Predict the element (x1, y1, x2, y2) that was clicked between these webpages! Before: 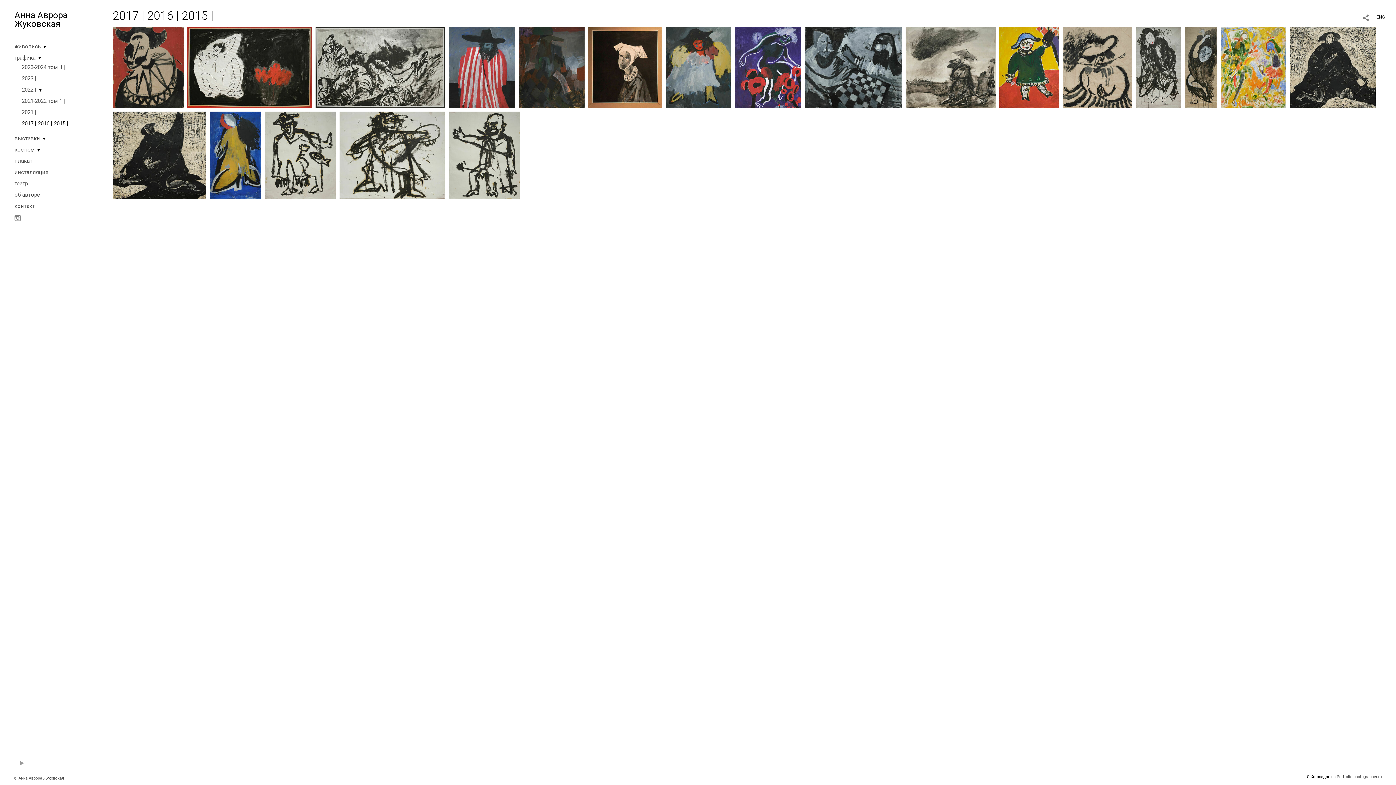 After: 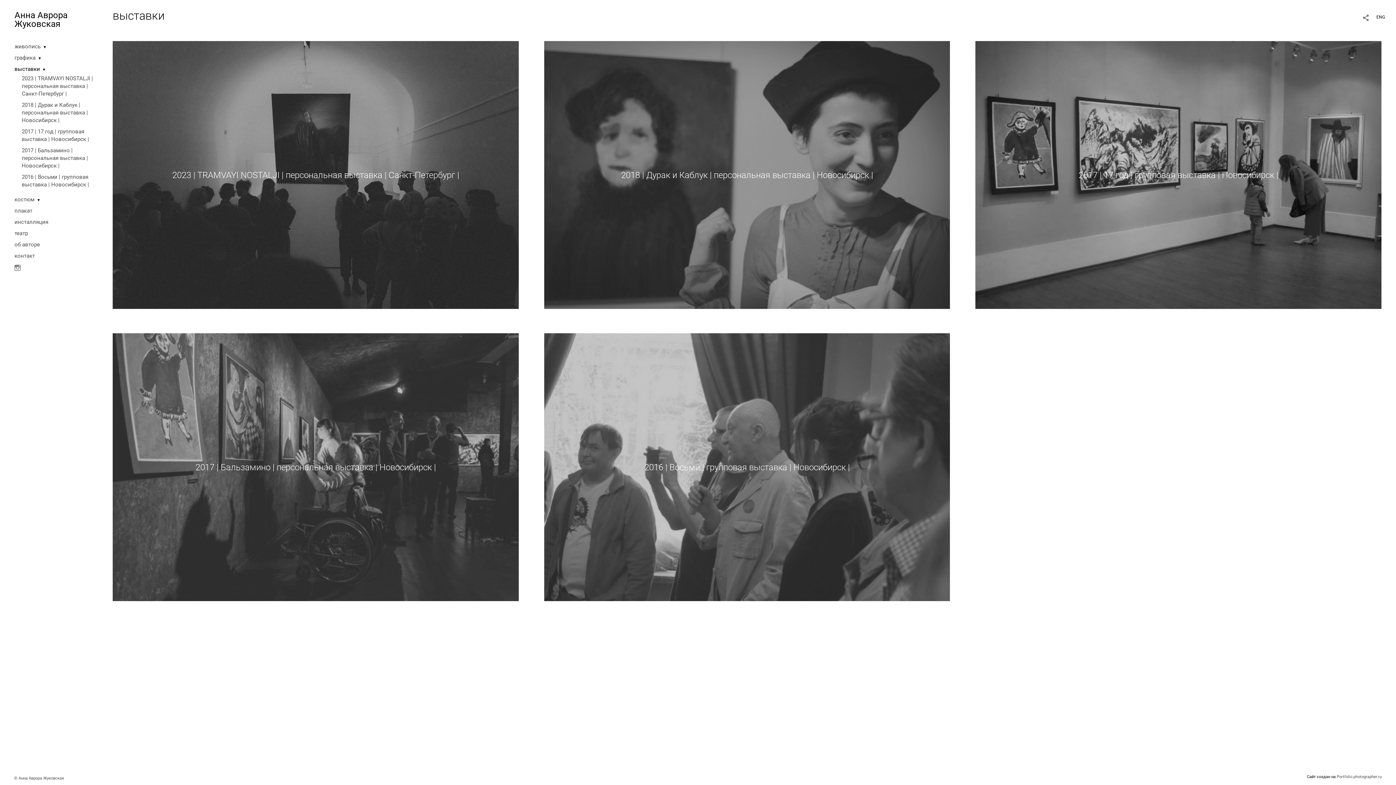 Action: bbox: (14, 135, 40, 141) label: выставки